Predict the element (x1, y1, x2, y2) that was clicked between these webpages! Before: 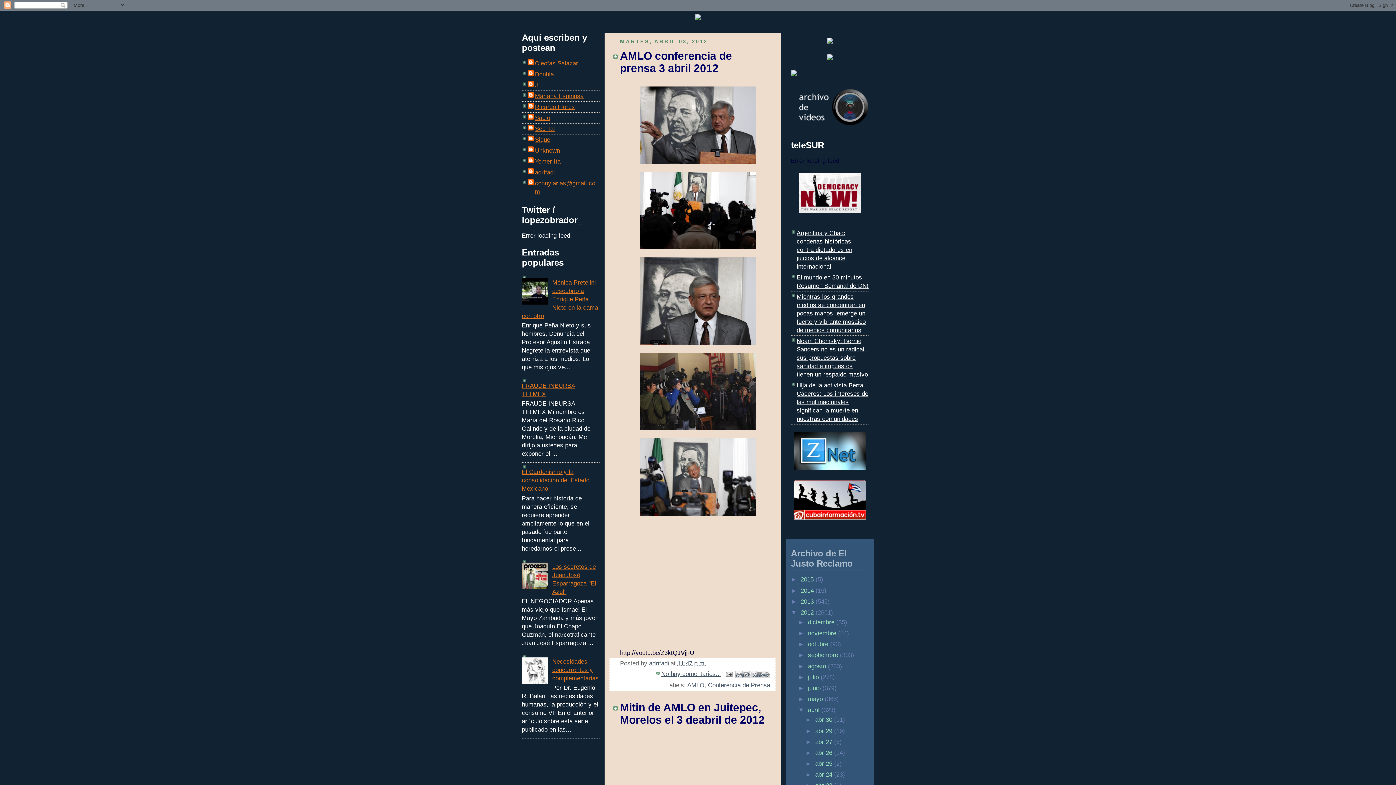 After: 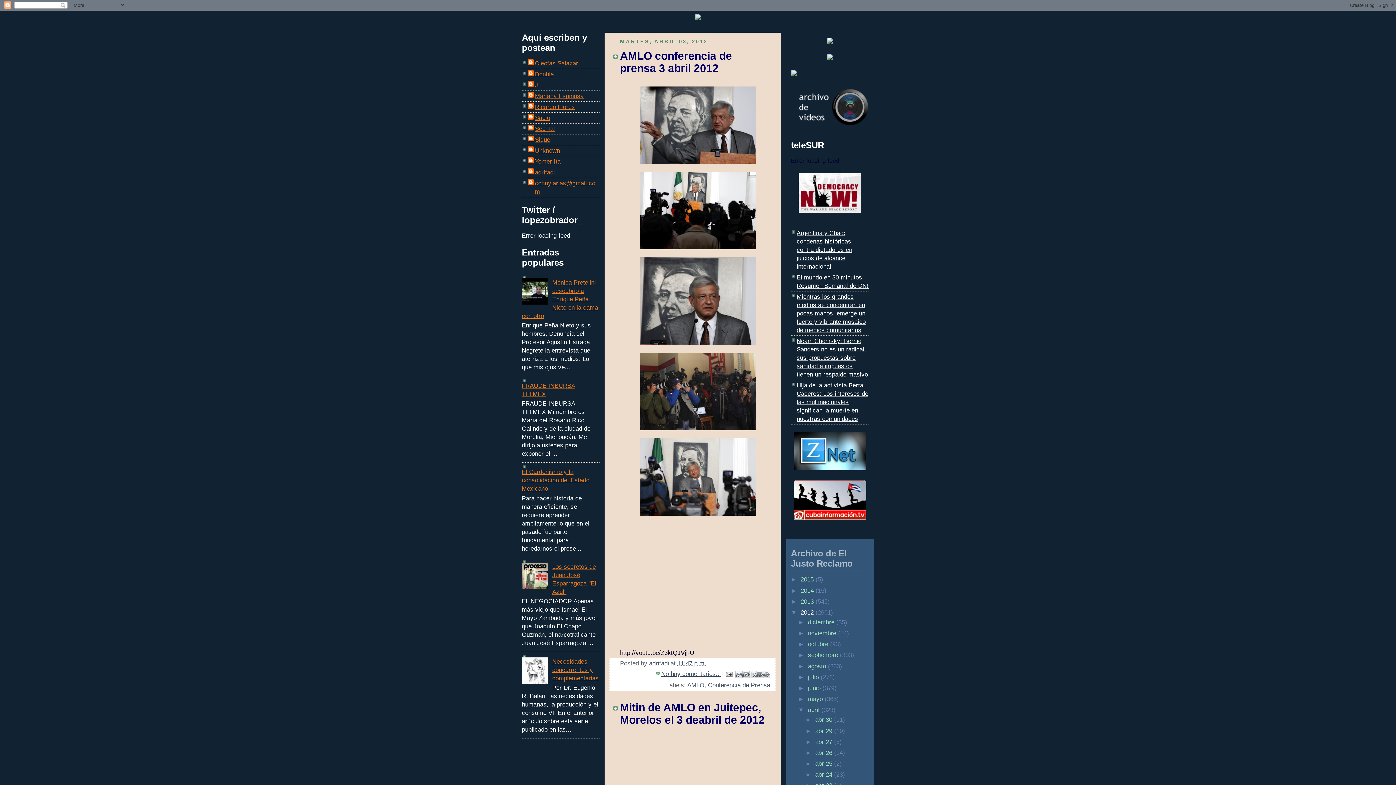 Action: label: 2012  bbox: (800, 609, 815, 616)